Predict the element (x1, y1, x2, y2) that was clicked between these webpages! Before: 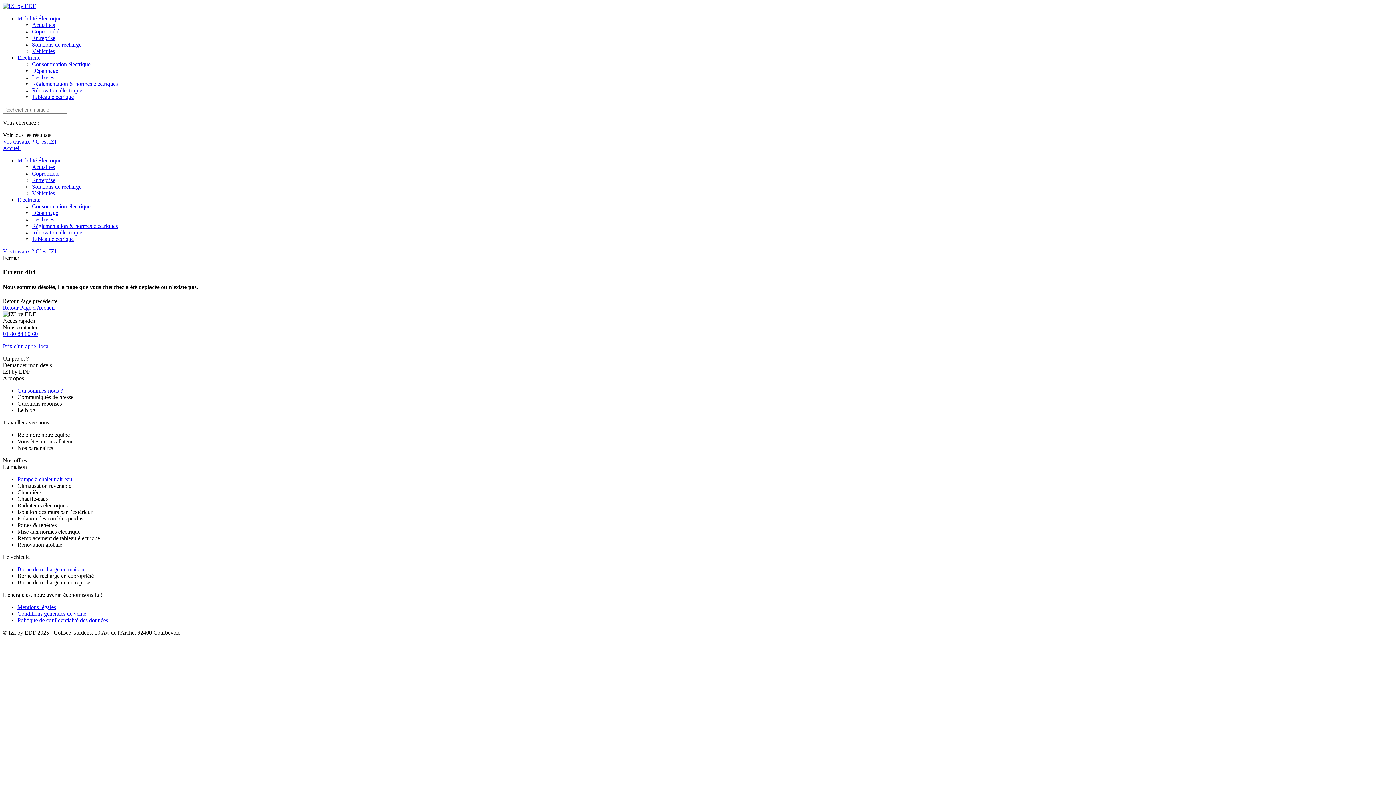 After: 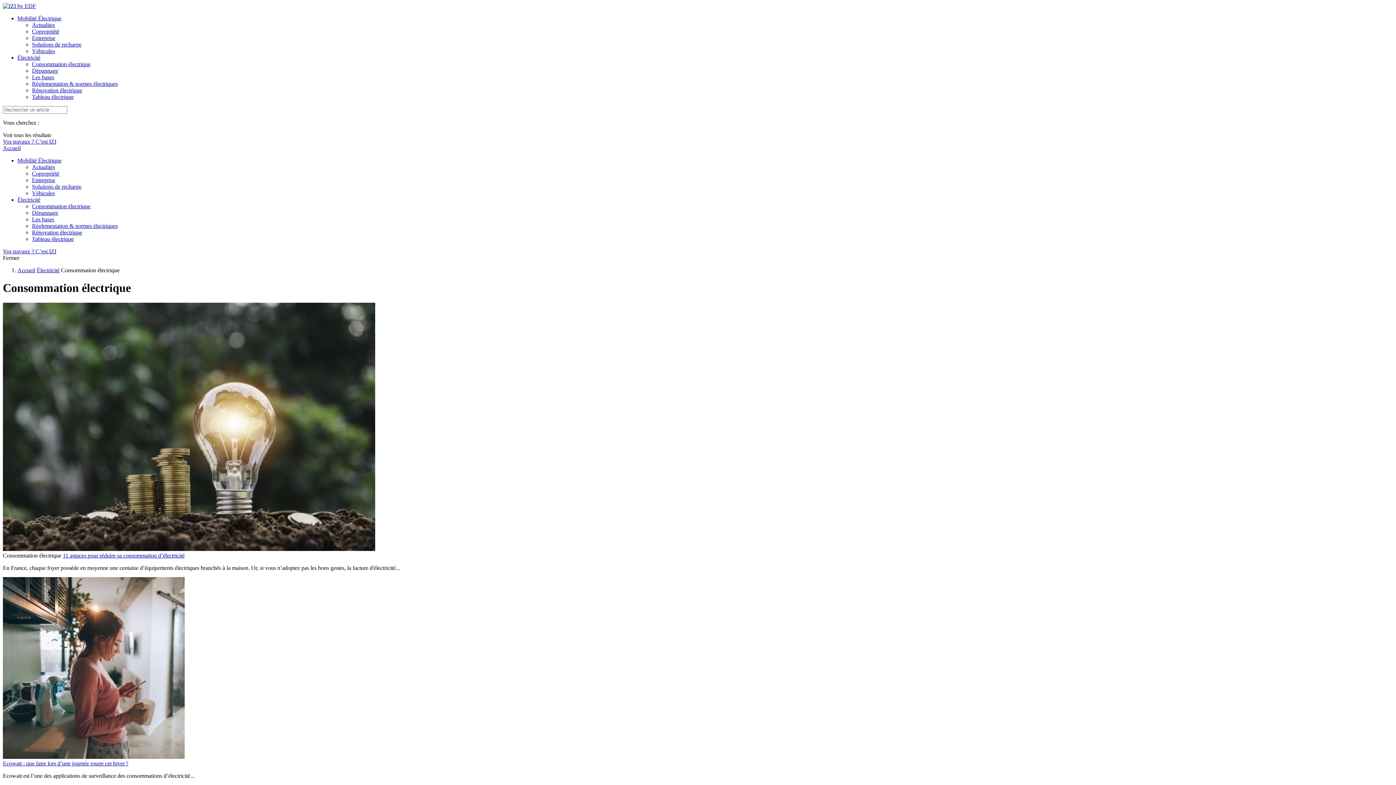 Action: label: Consommation électrique bbox: (32, 61, 90, 67)